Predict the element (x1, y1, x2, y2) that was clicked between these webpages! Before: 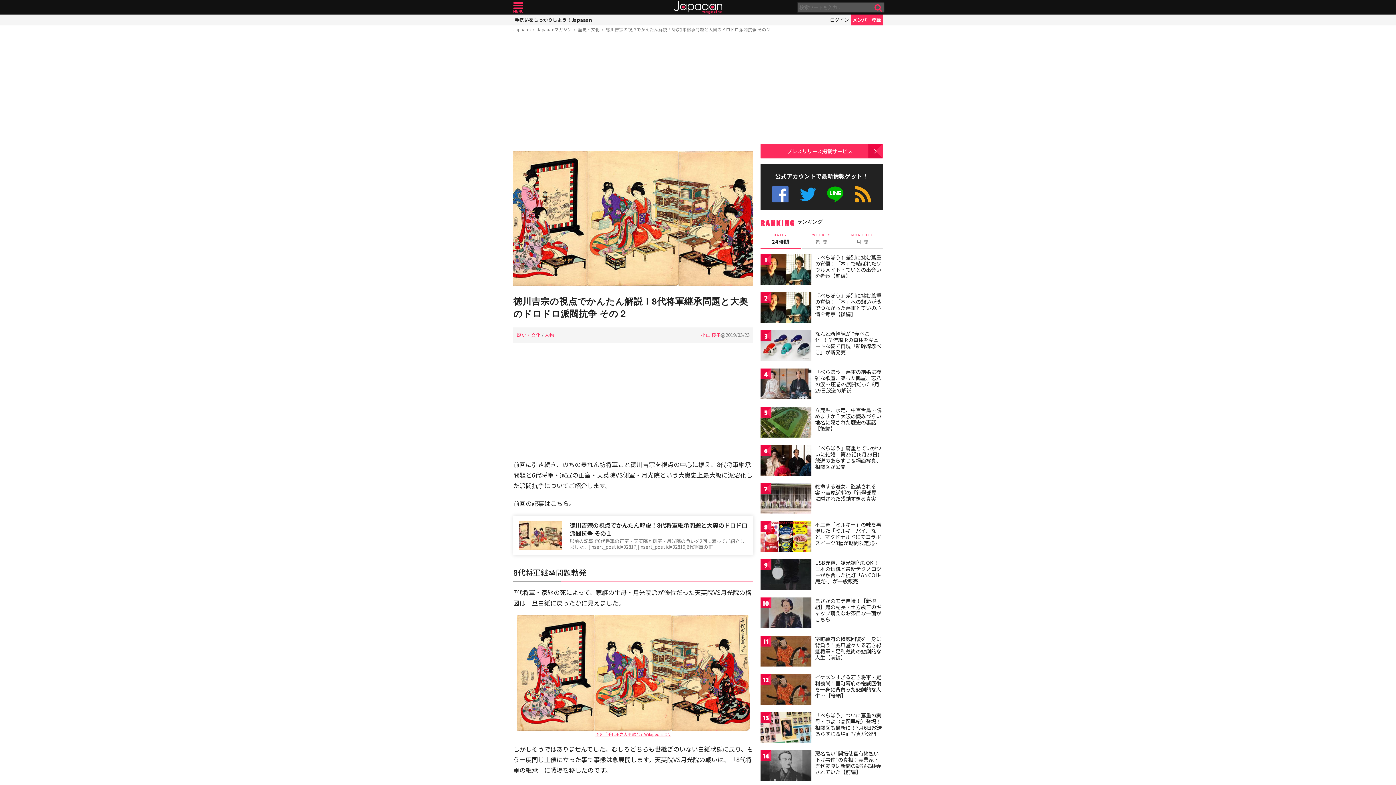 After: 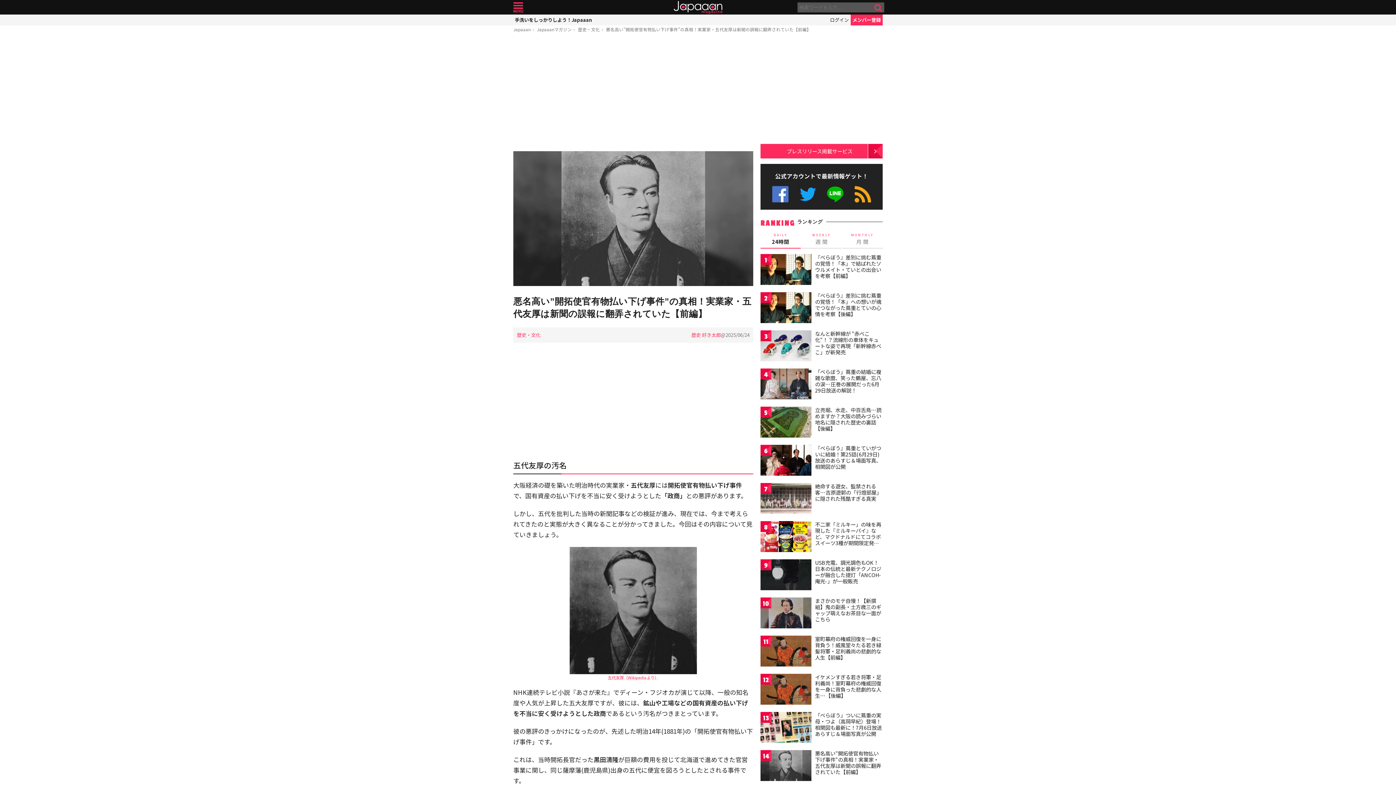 Action: bbox: (760, 750, 811, 783)